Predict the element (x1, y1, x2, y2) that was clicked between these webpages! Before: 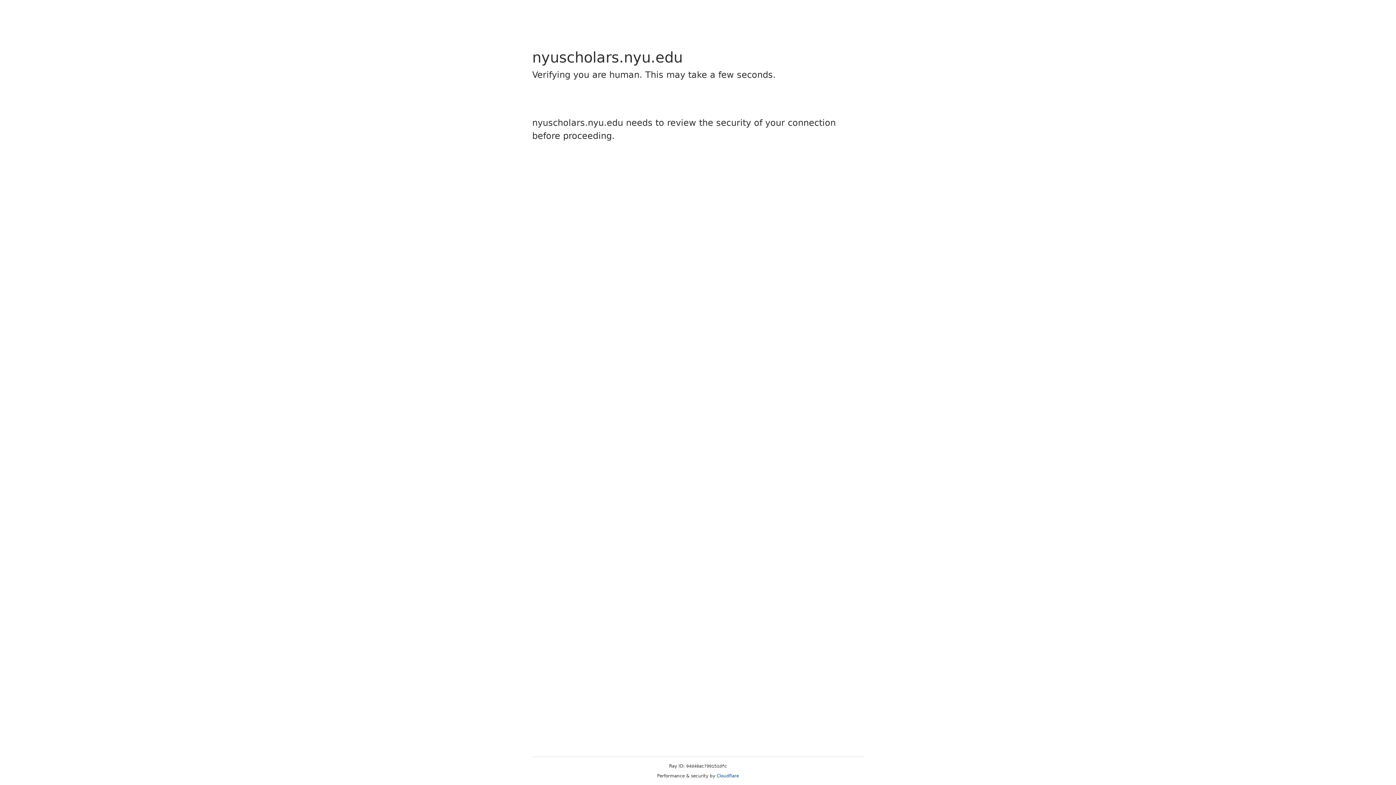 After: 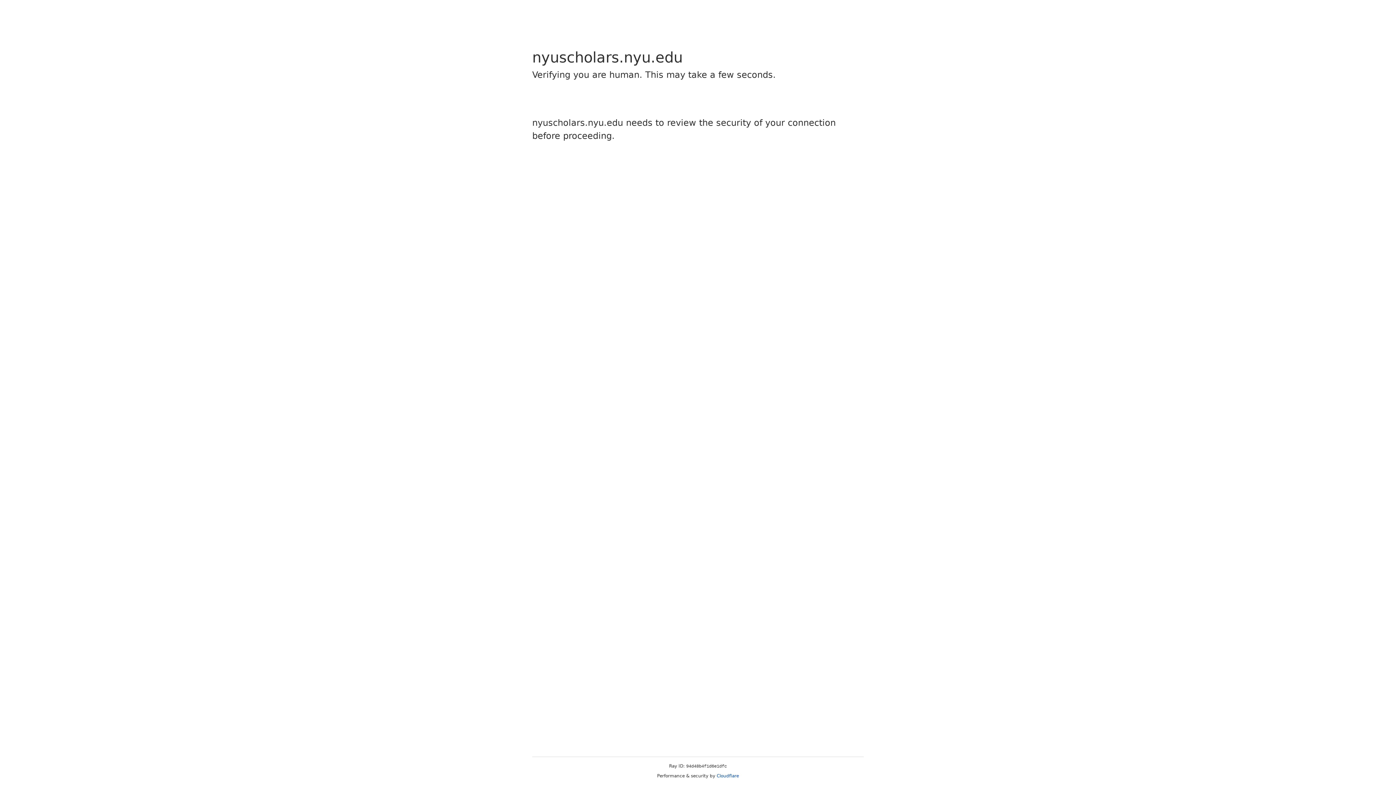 Action: label: Cloudflare bbox: (716, 773, 739, 778)